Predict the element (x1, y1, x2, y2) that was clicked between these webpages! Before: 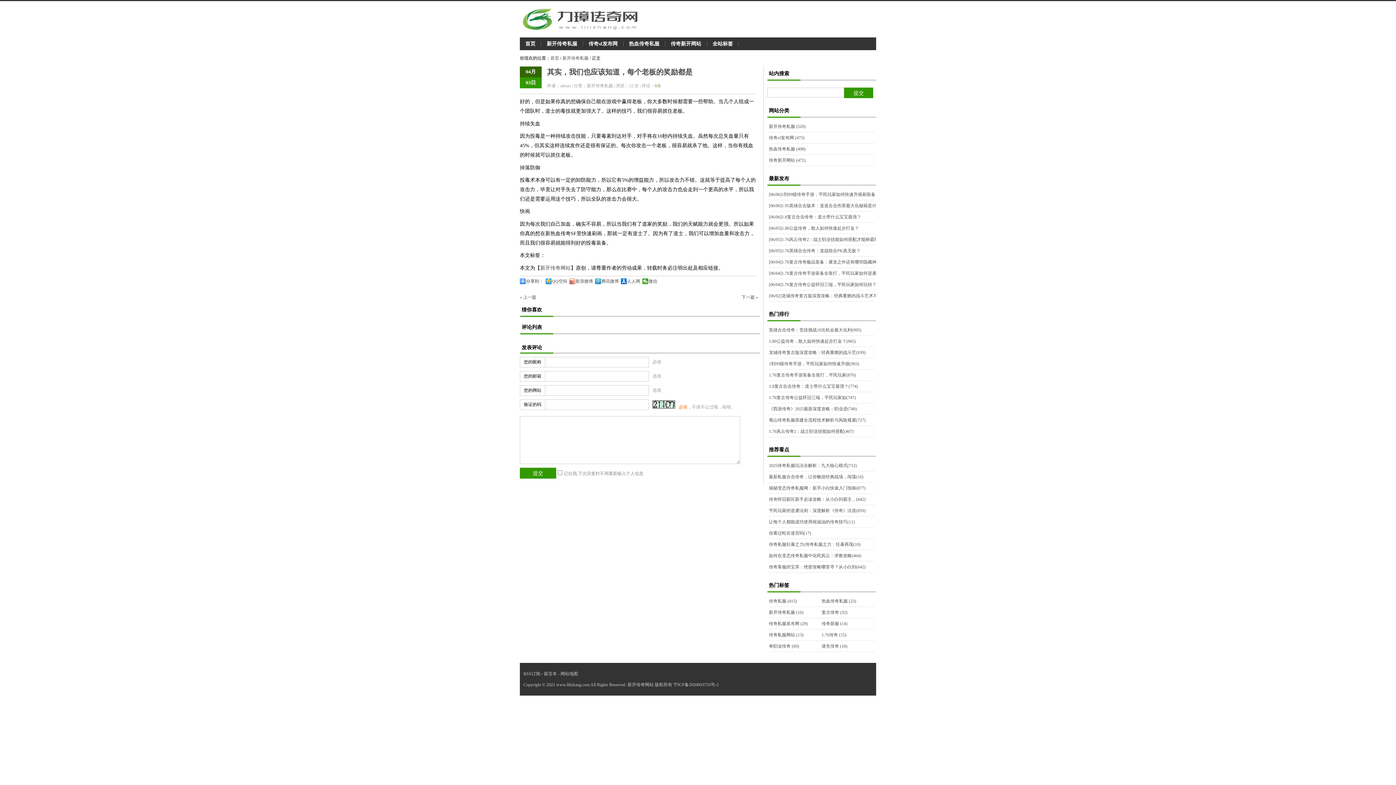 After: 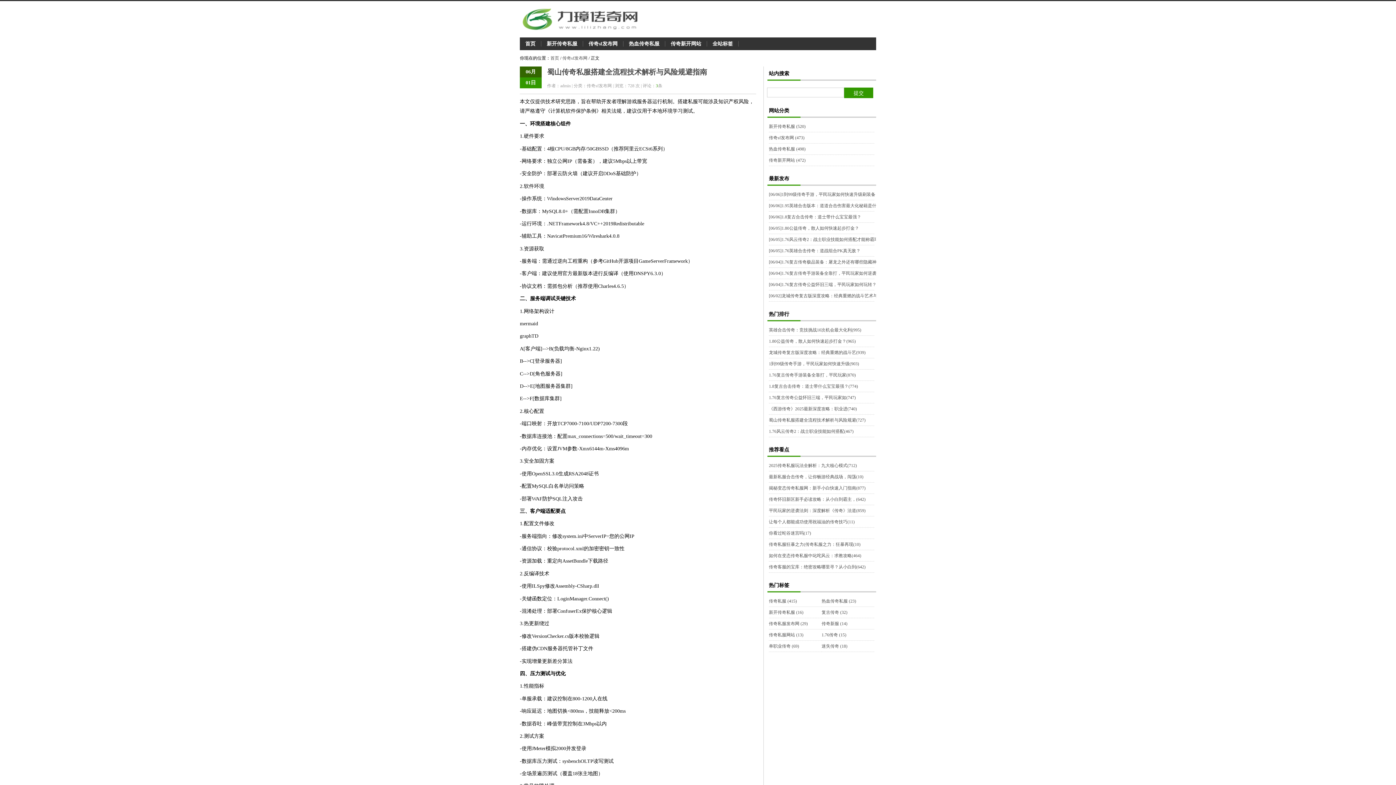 Action: label: 蜀山传奇私服搭建全流程技术解析与风险规避(727) bbox: (769, 417, 865, 422)